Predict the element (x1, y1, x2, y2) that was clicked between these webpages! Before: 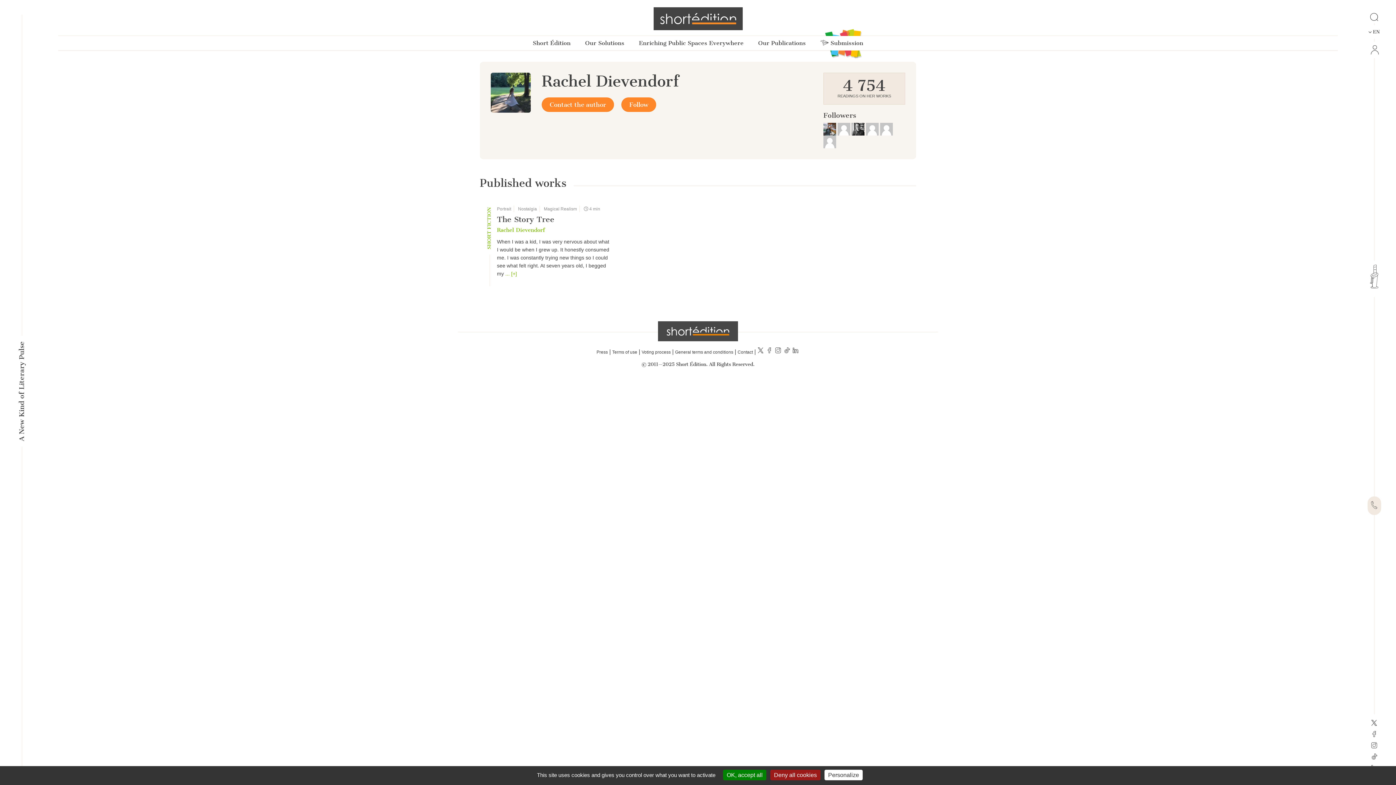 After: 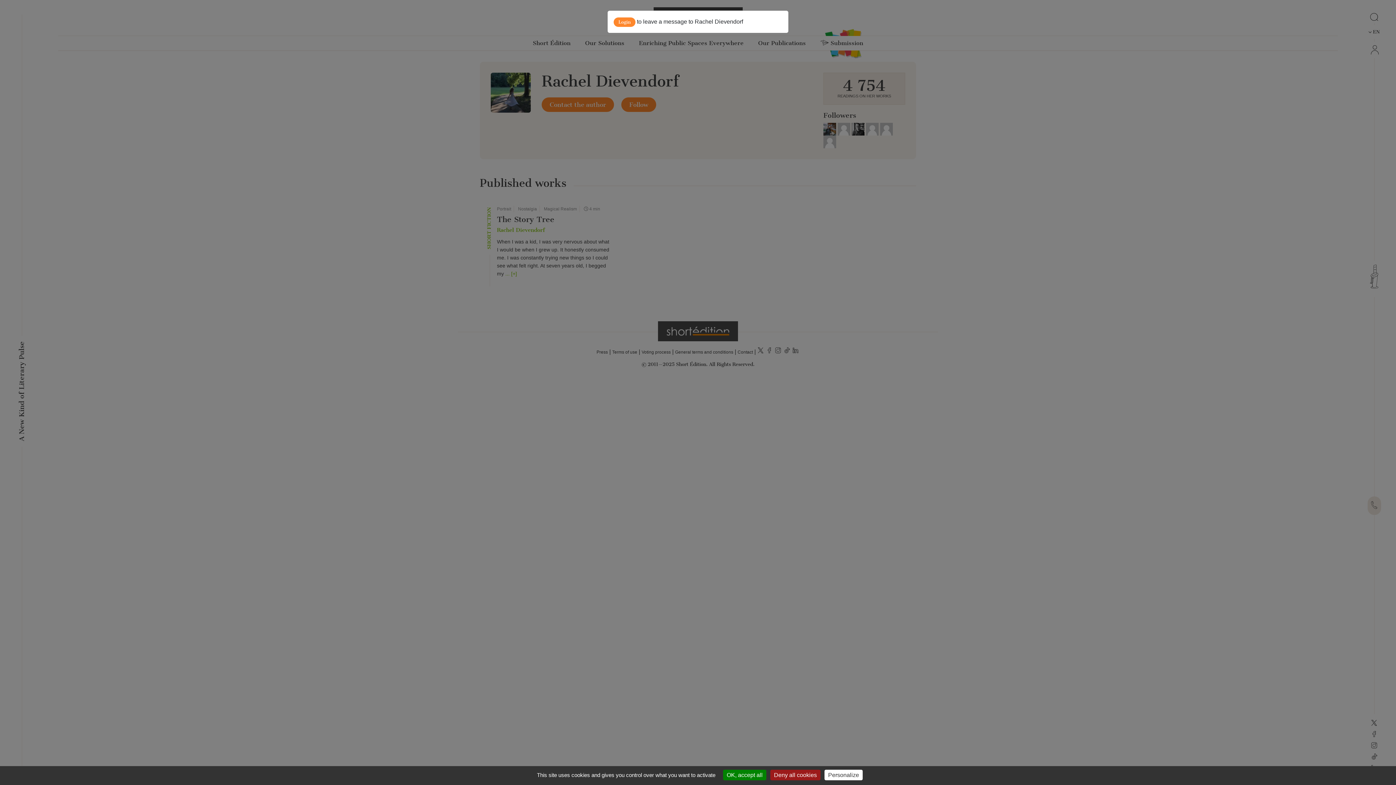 Action: label: Contact the author bbox: (541, 97, 614, 112)